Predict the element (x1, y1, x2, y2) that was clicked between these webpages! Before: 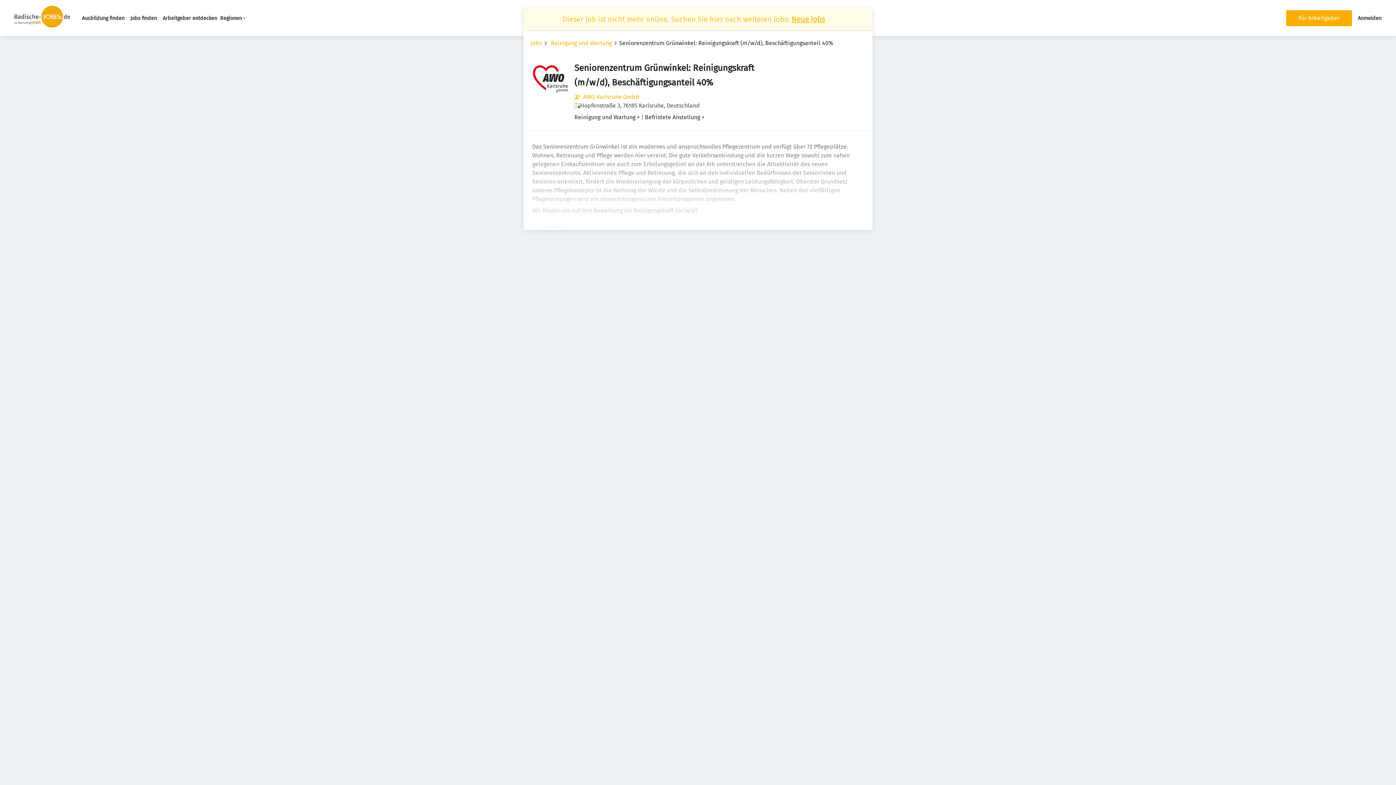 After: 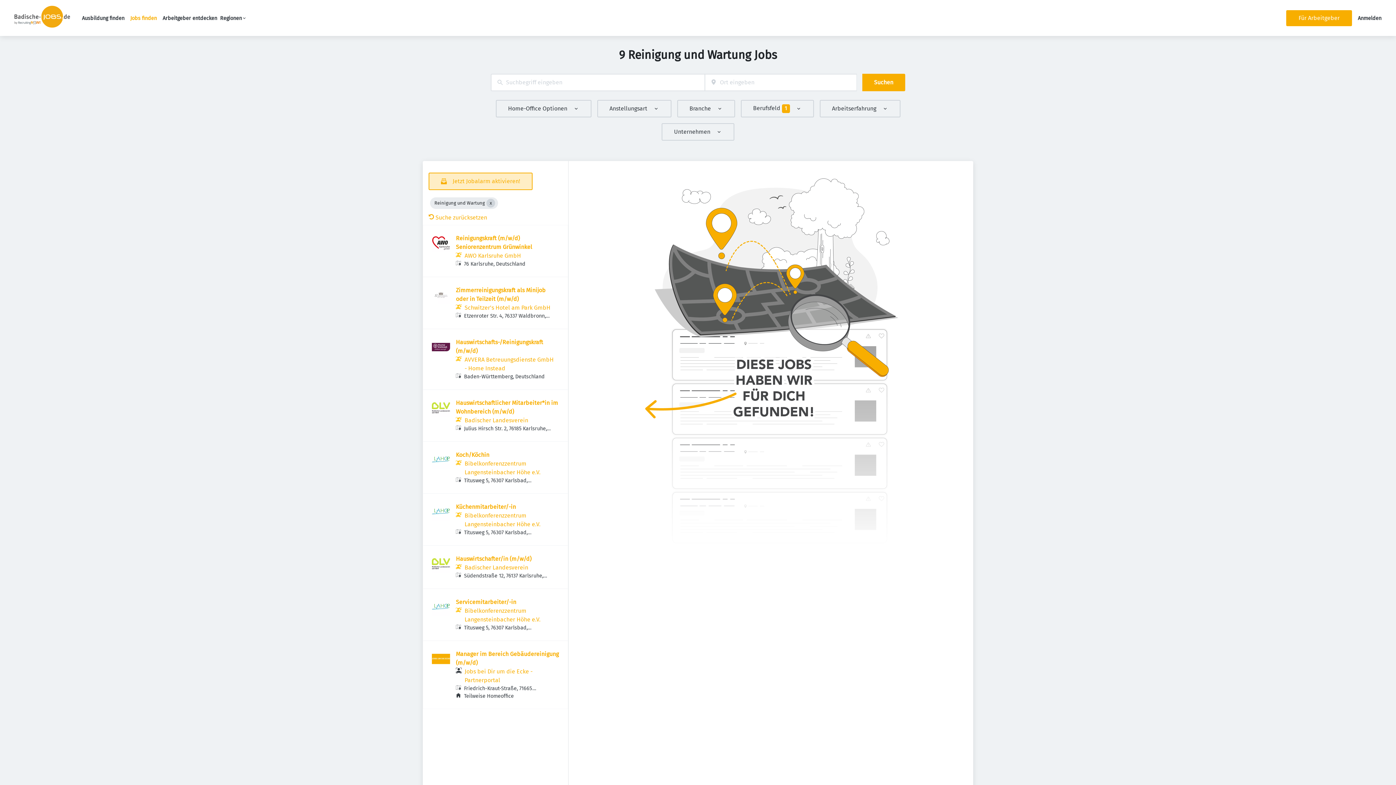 Action: label: Reinigung und Wartung bbox: (550, 38, 612, 47)